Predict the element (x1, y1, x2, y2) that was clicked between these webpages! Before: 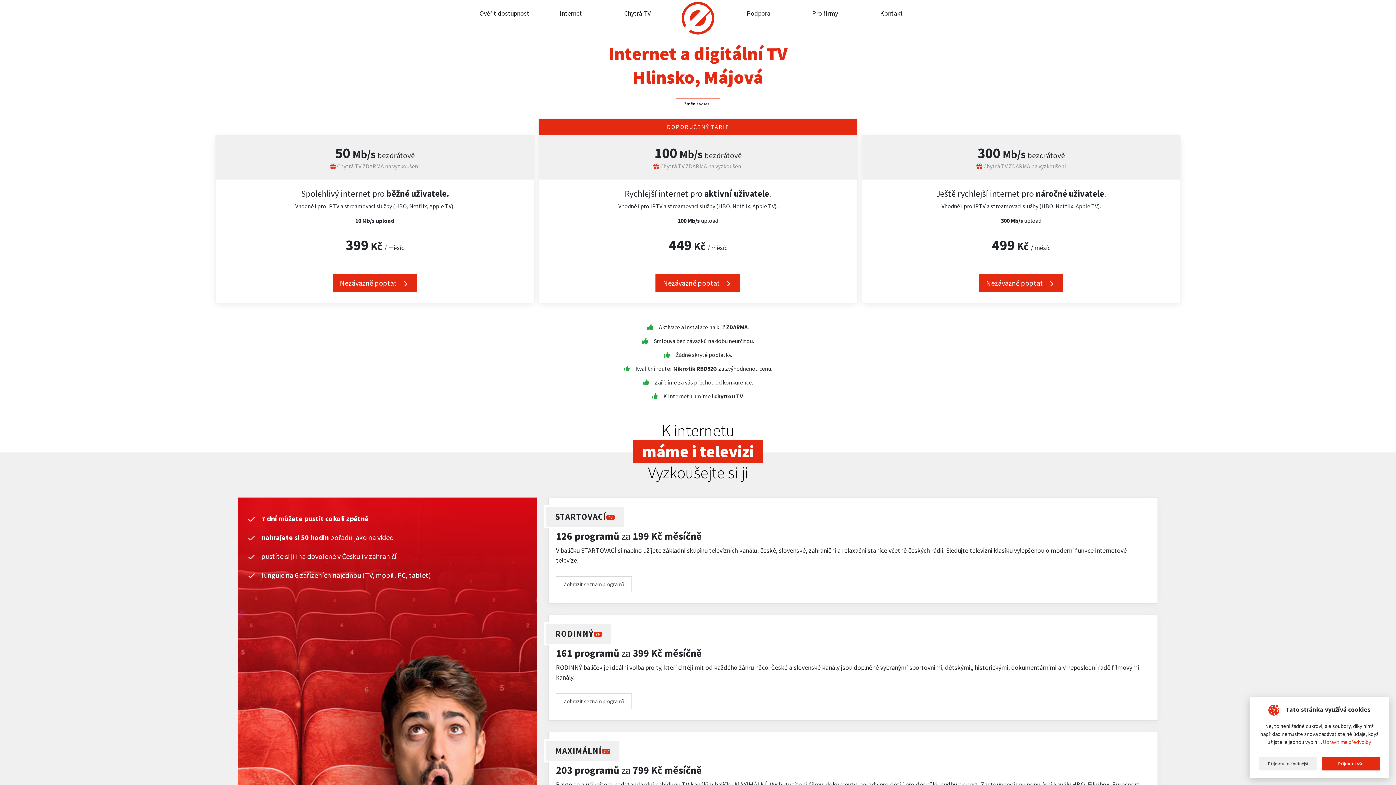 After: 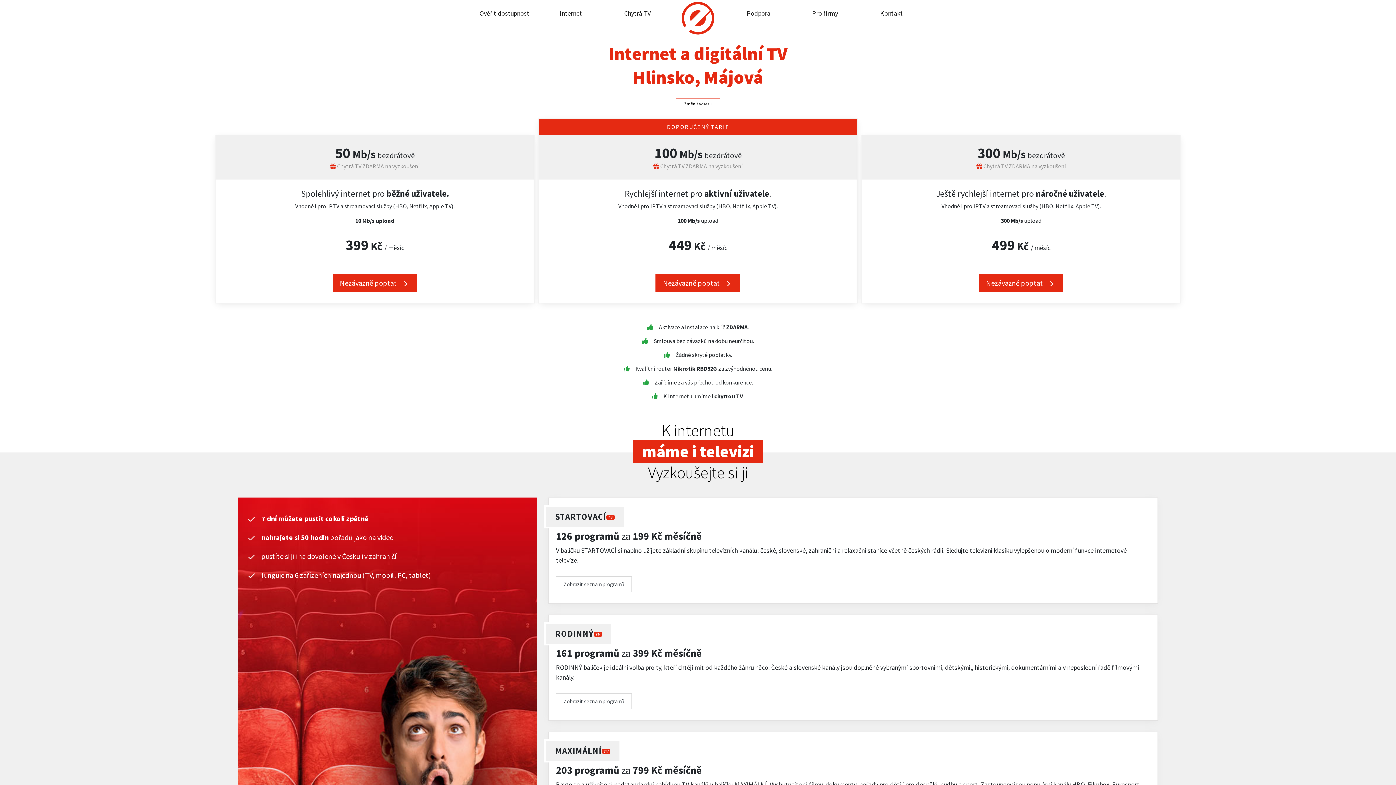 Action: label: Příjmout nejnutnější bbox: (1259, 757, 1317, 770)